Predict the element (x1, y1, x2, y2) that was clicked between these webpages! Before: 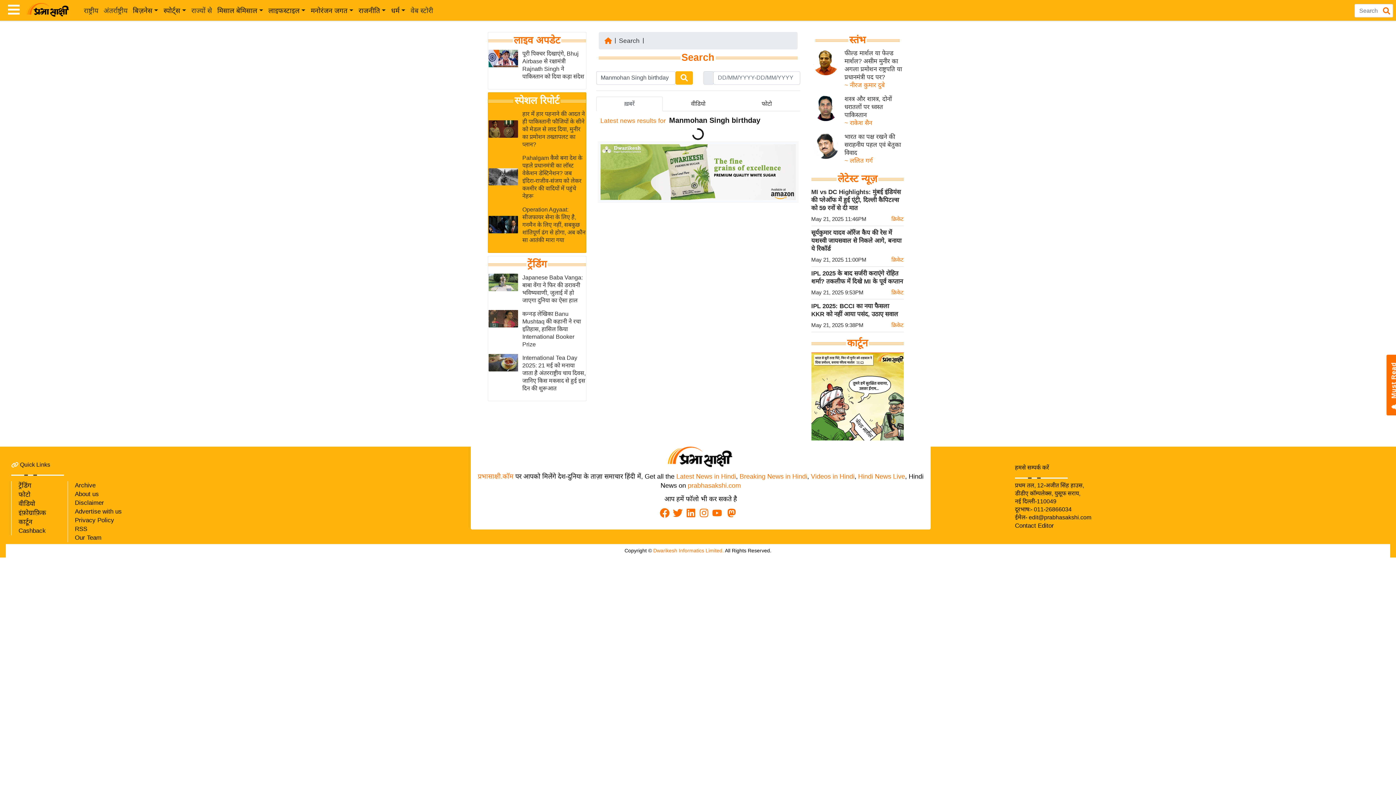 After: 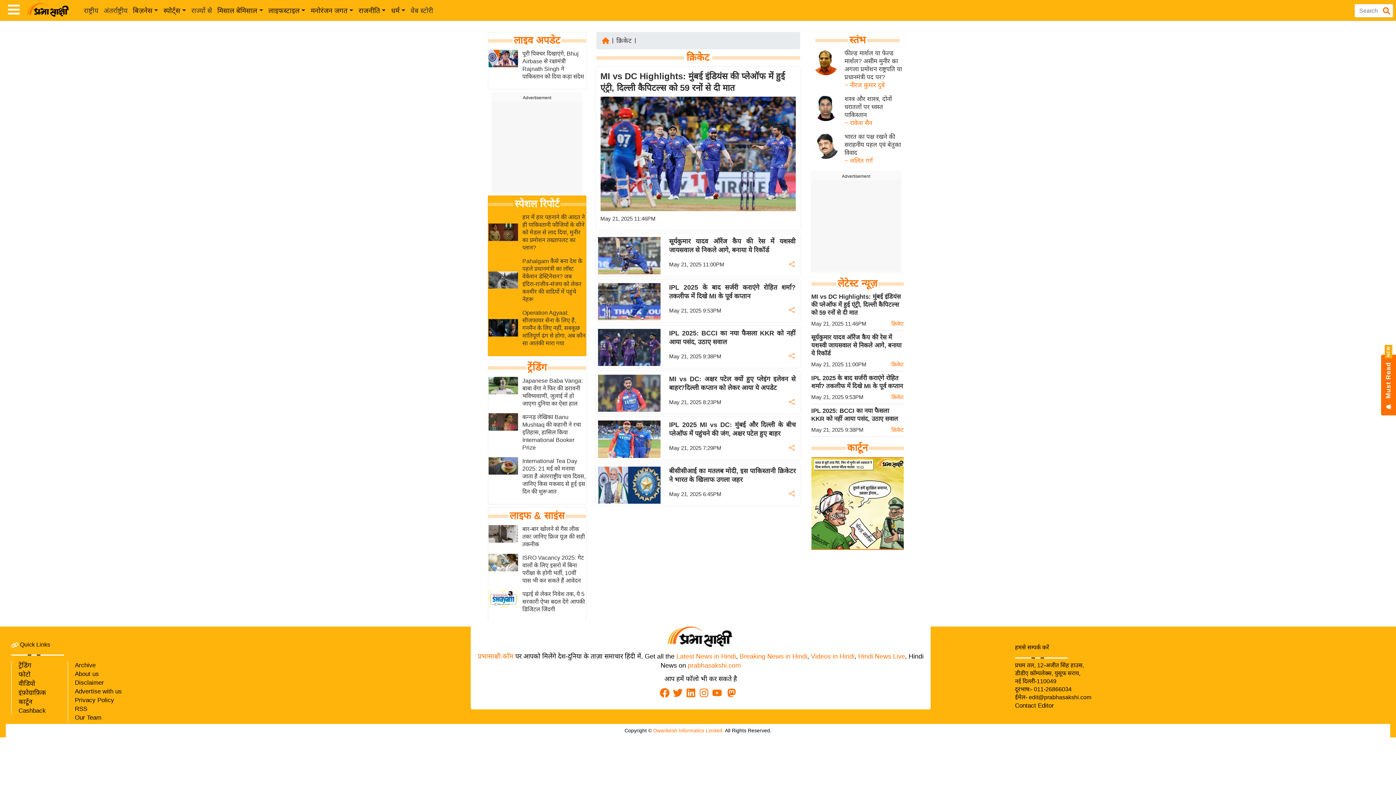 Action: bbox: (891, 256, 904, 263) label: क्रिकेट